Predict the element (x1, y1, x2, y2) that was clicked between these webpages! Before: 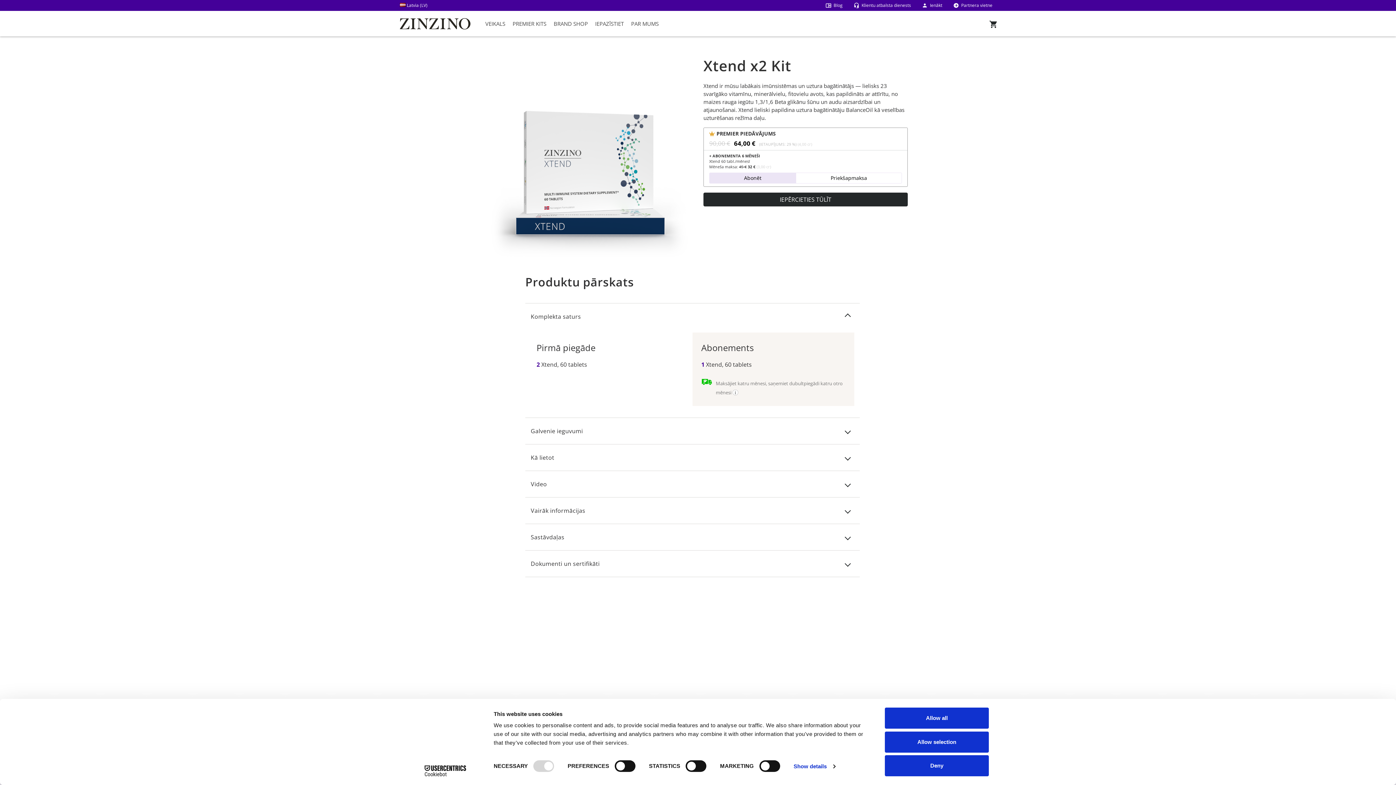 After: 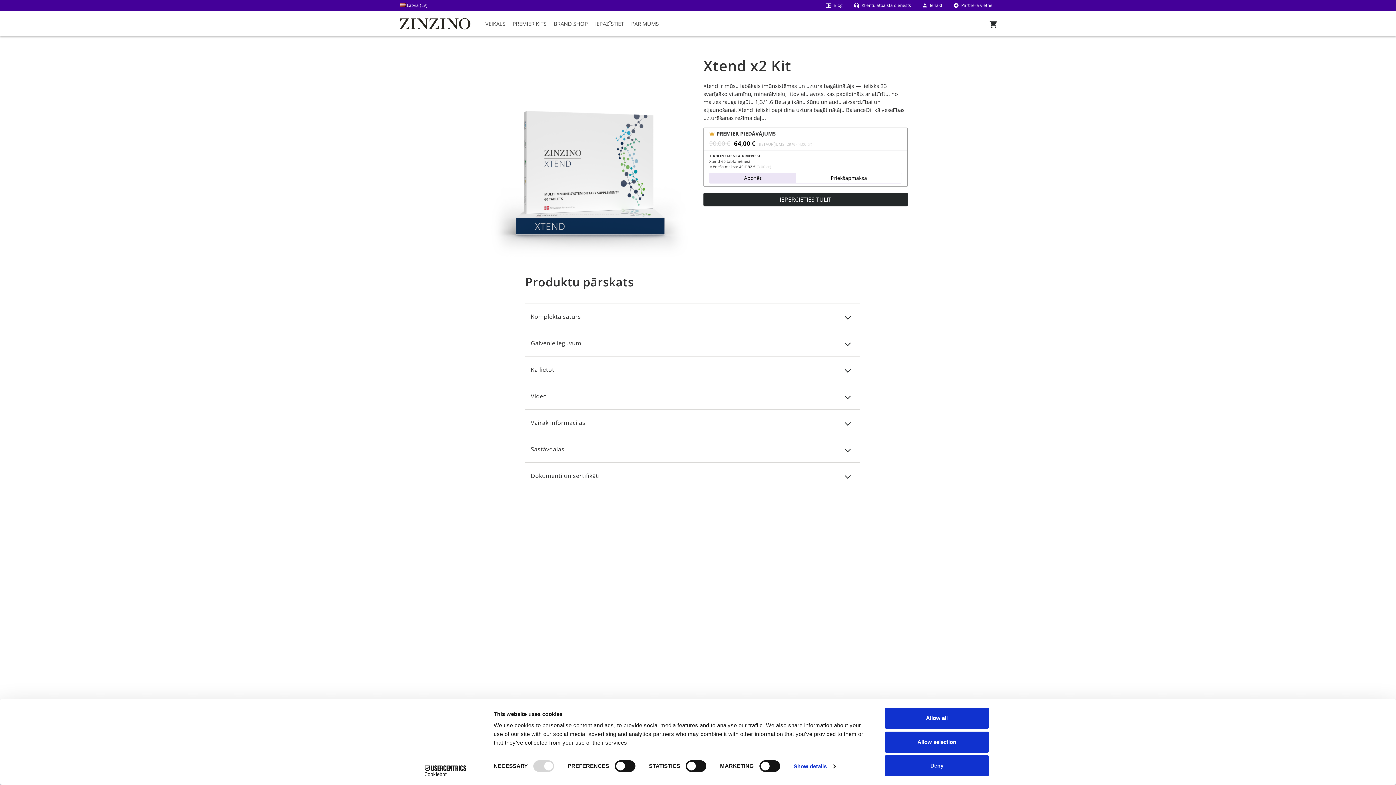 Action: bbox: (844, 310, 852, 318)